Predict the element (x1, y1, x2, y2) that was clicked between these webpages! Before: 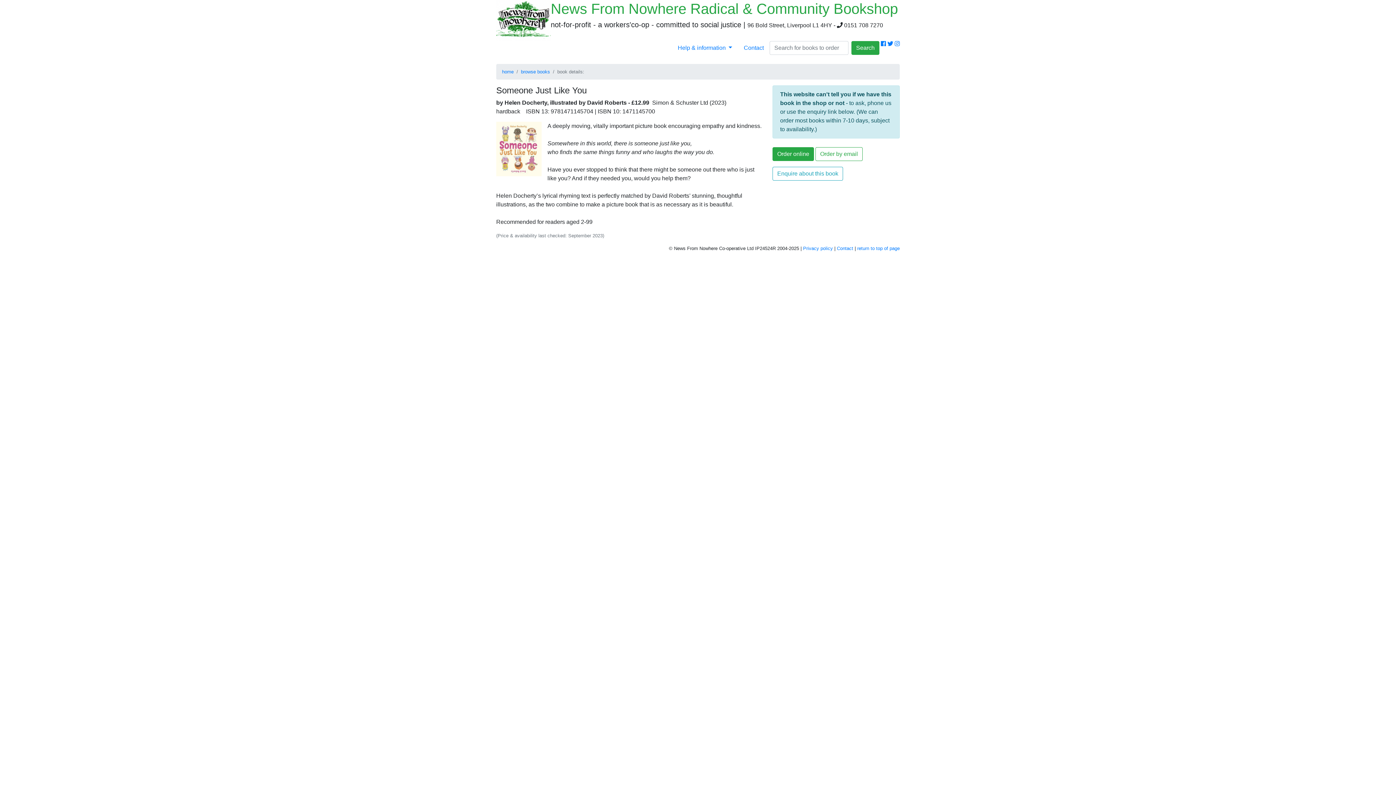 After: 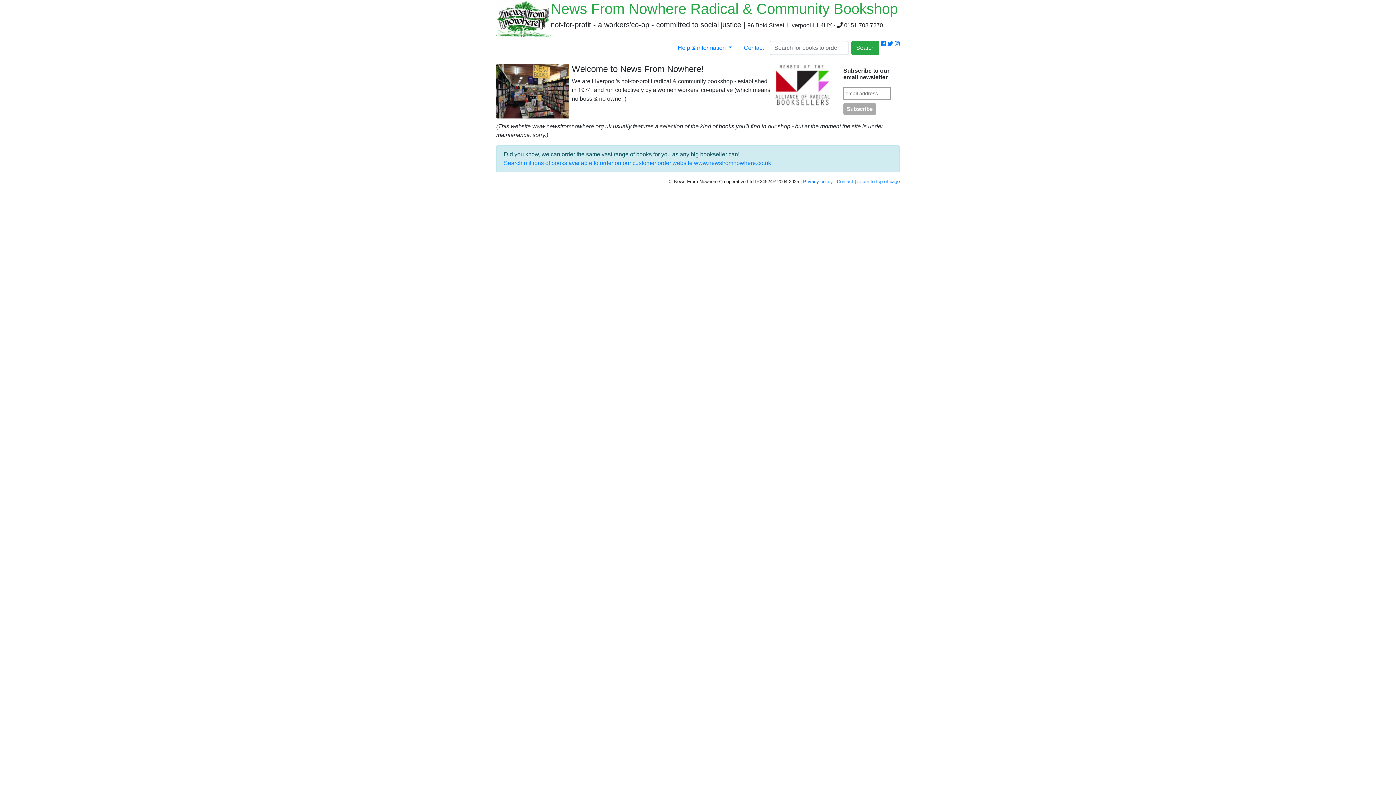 Action: bbox: (502, 69, 513, 74) label: home